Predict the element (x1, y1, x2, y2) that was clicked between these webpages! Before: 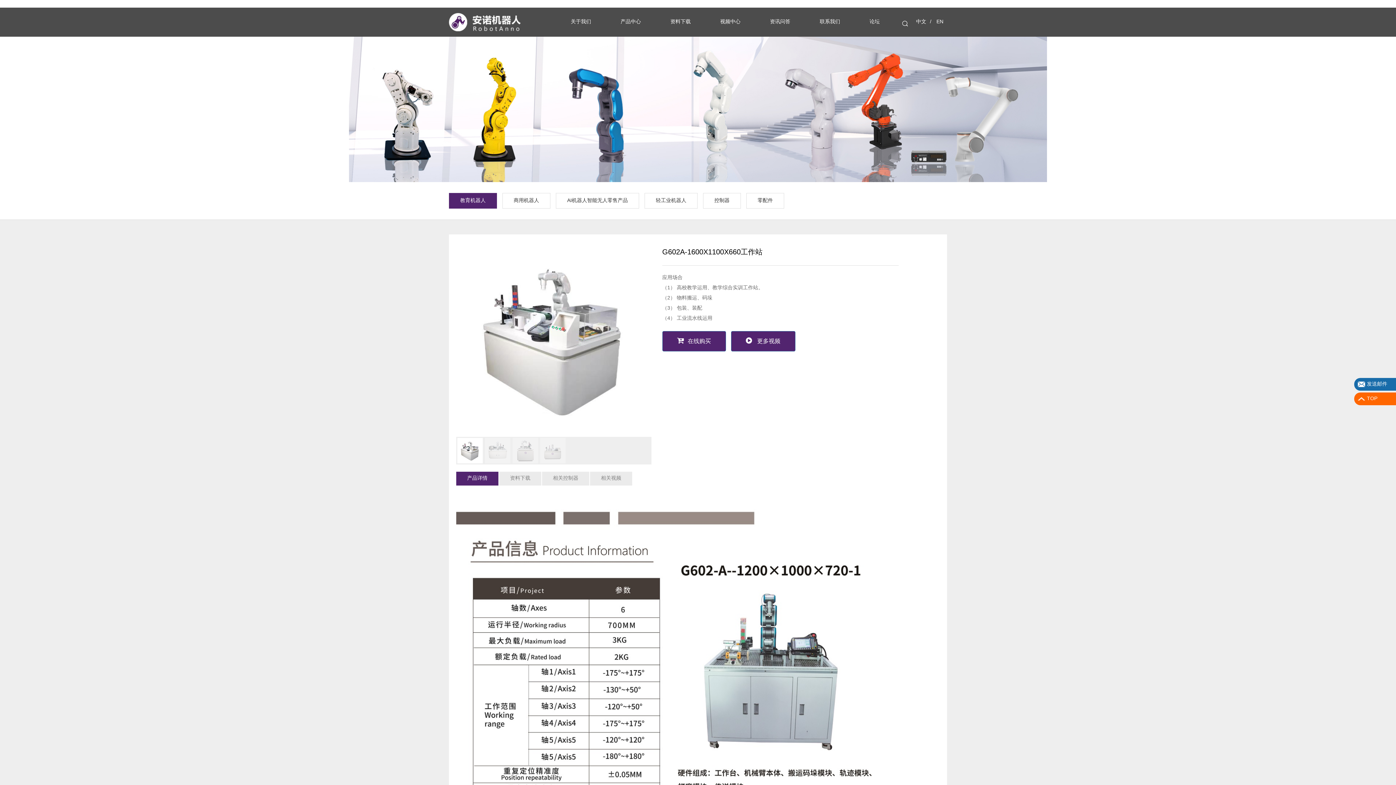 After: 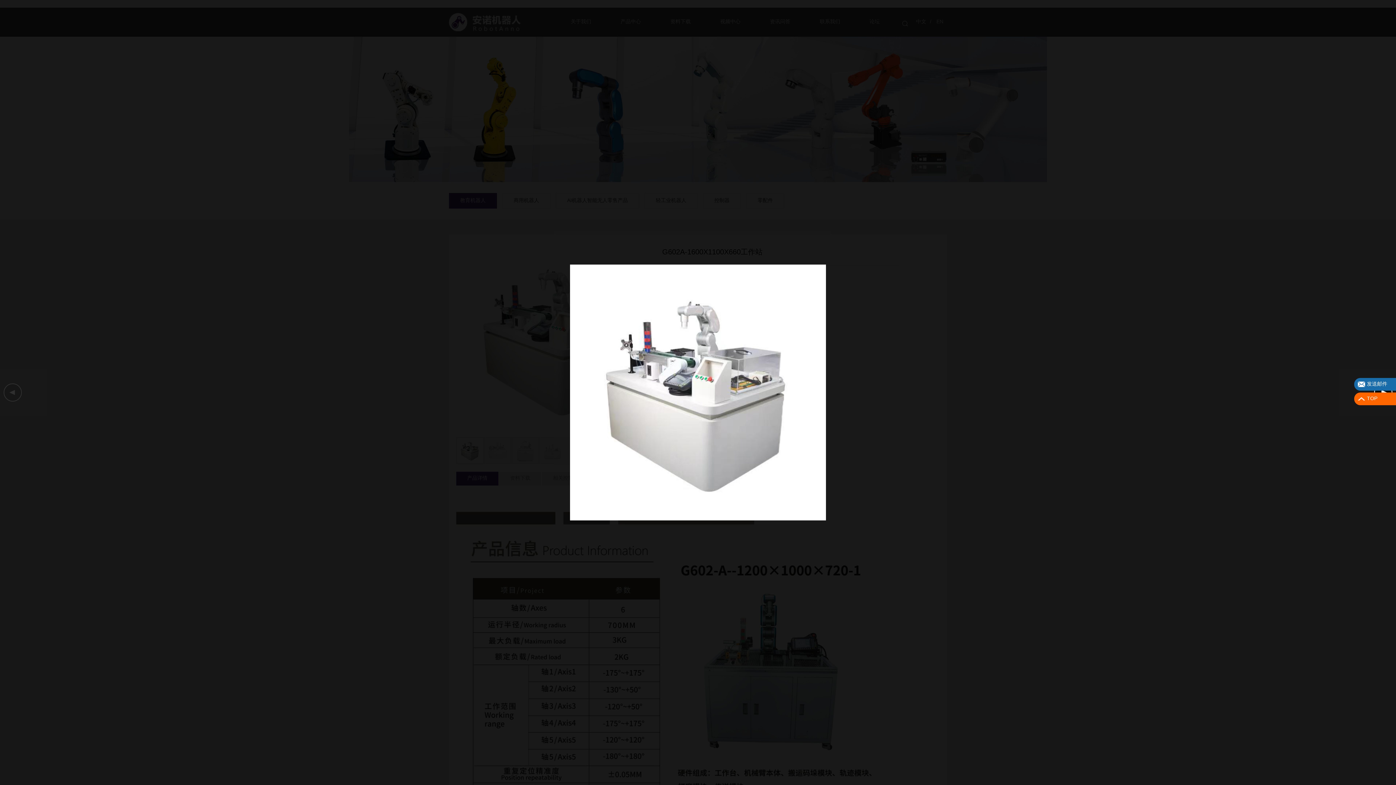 Action: bbox: (456, 241, 651, 436)